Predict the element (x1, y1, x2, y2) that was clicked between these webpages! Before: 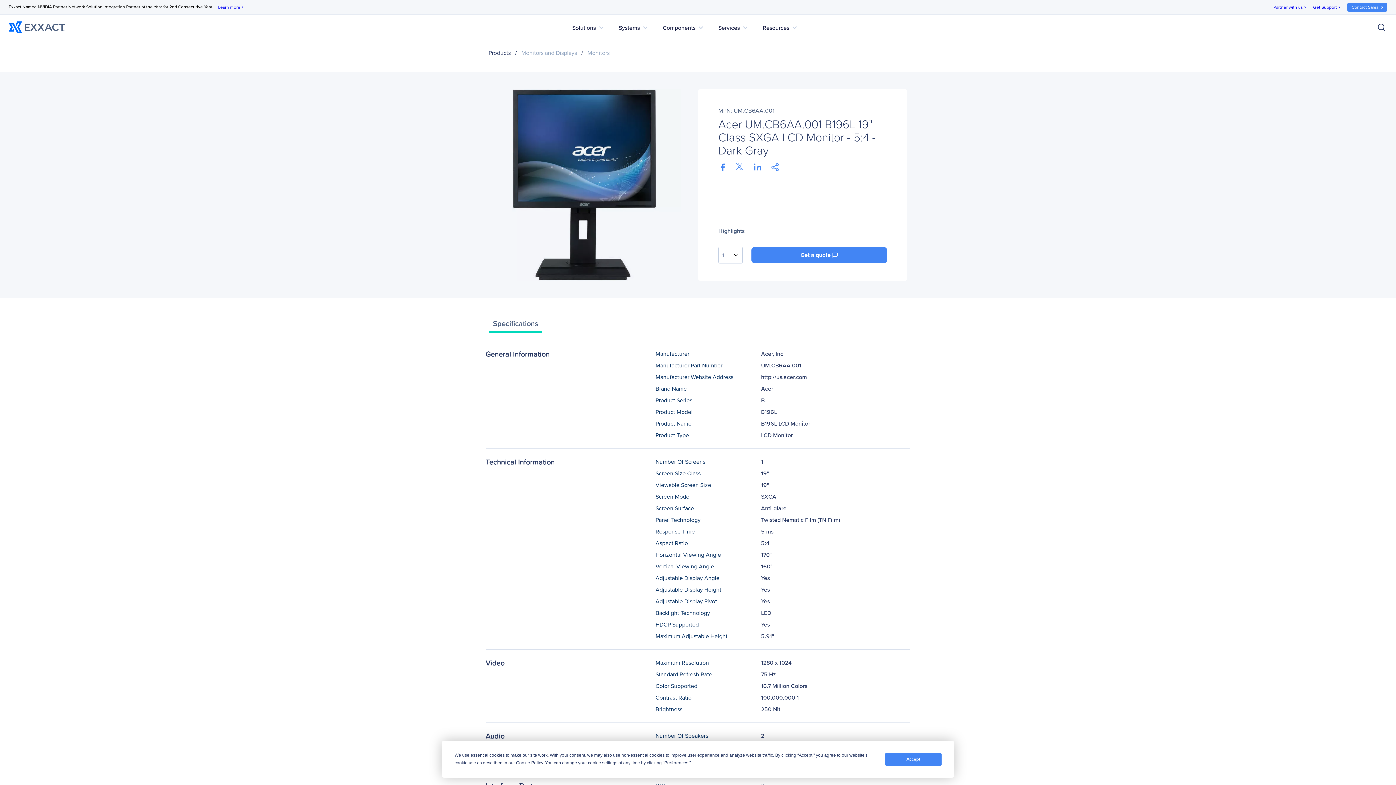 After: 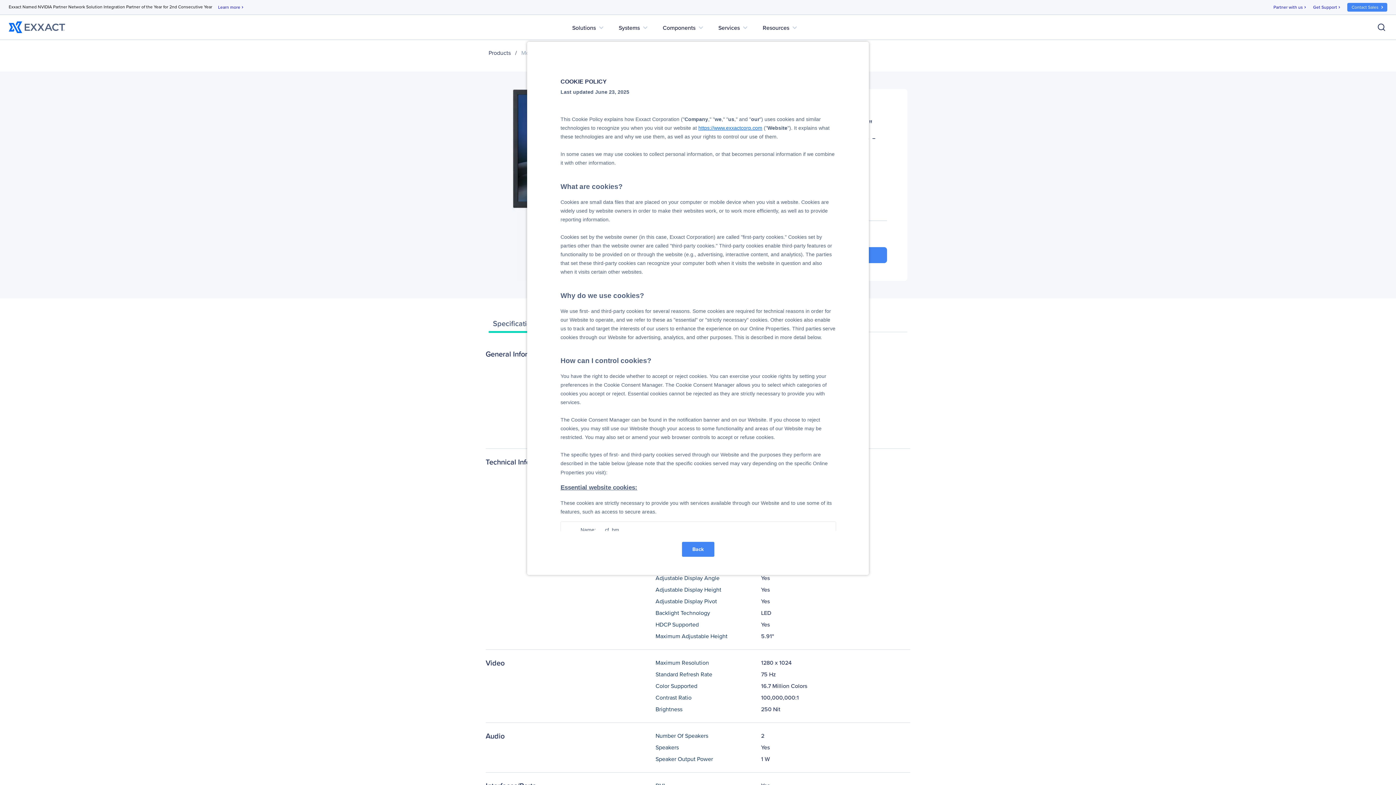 Action: bbox: (516, 760, 543, 765) label: Cookie Policy